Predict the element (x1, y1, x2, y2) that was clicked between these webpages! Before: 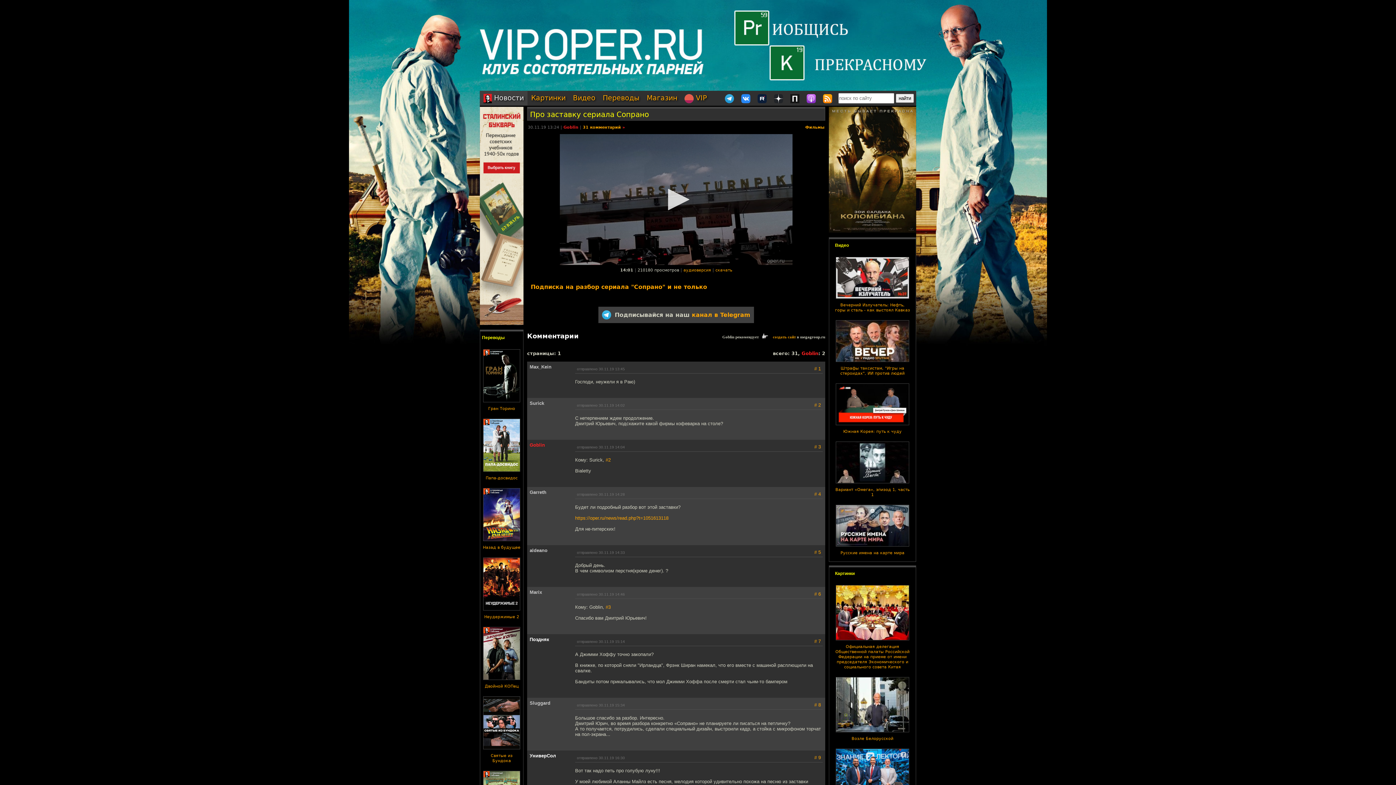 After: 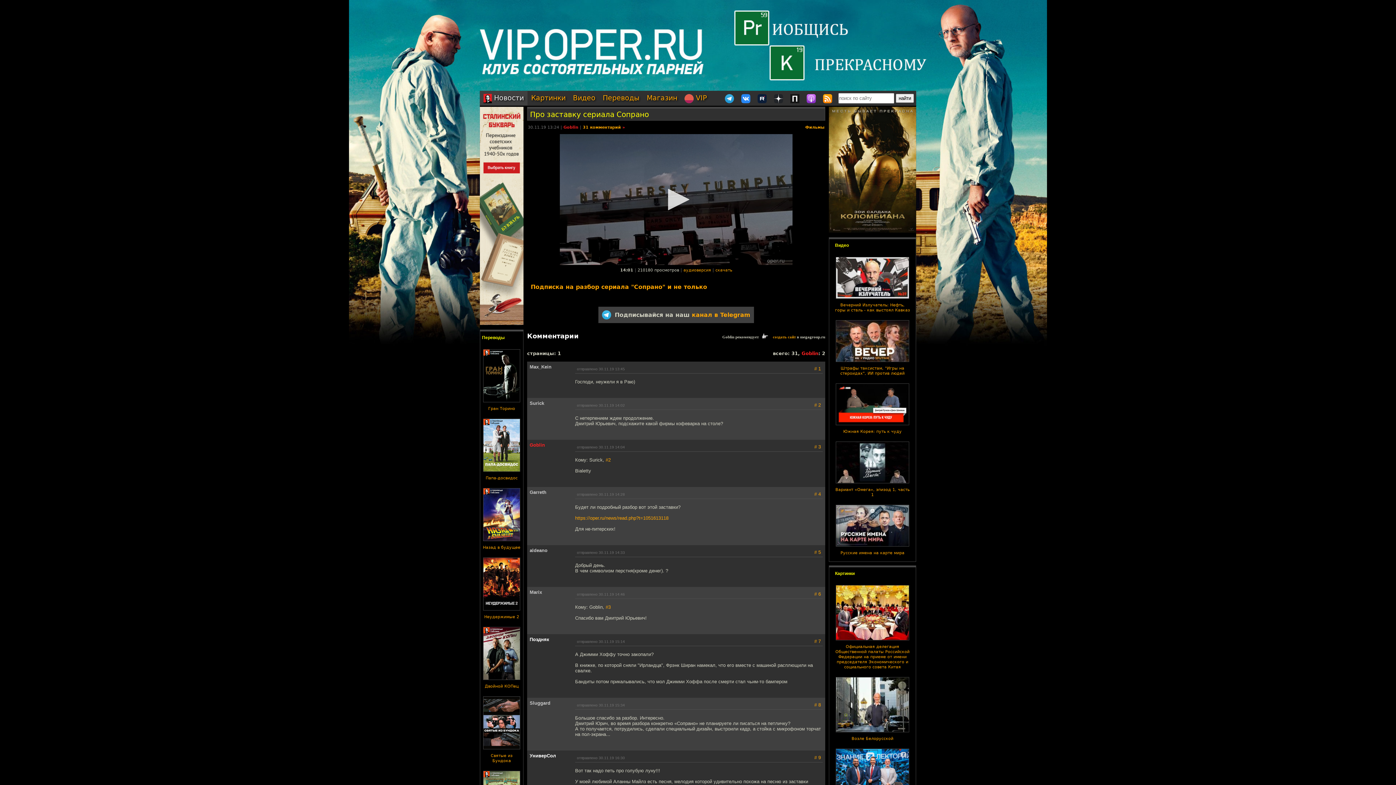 Action: bbox: (483, 540, 520, 545)